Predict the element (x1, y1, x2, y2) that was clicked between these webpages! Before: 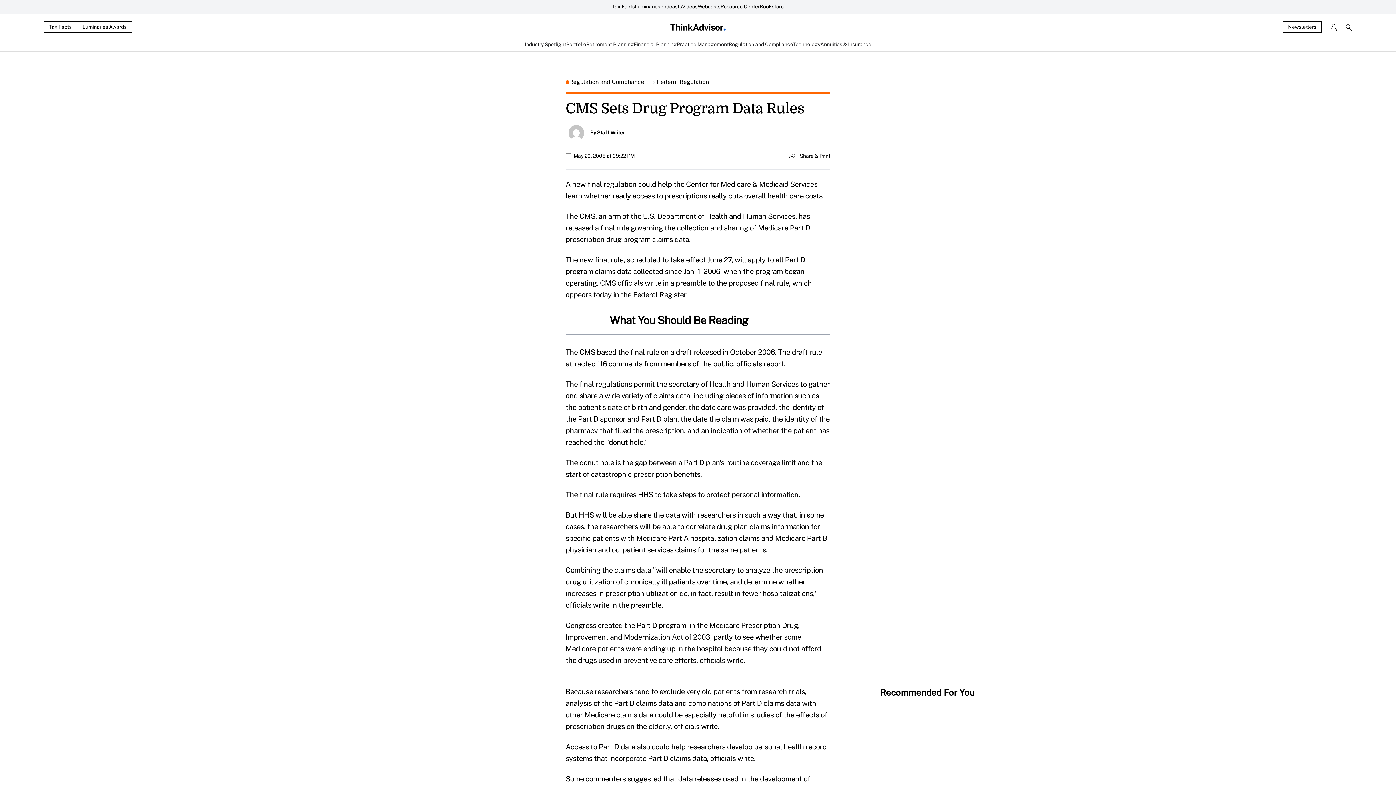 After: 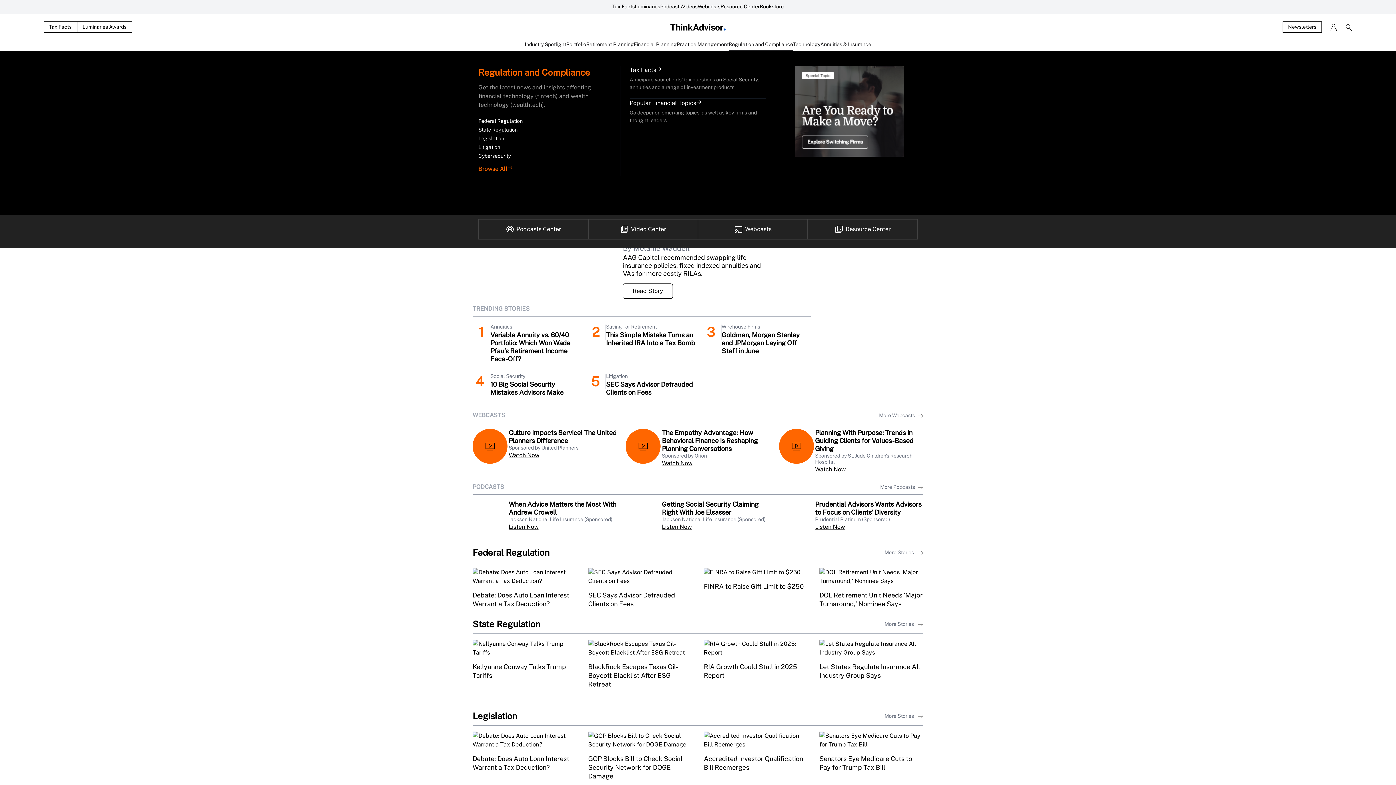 Action: bbox: (728, 40, 793, 51) label: Regulation and Compliance